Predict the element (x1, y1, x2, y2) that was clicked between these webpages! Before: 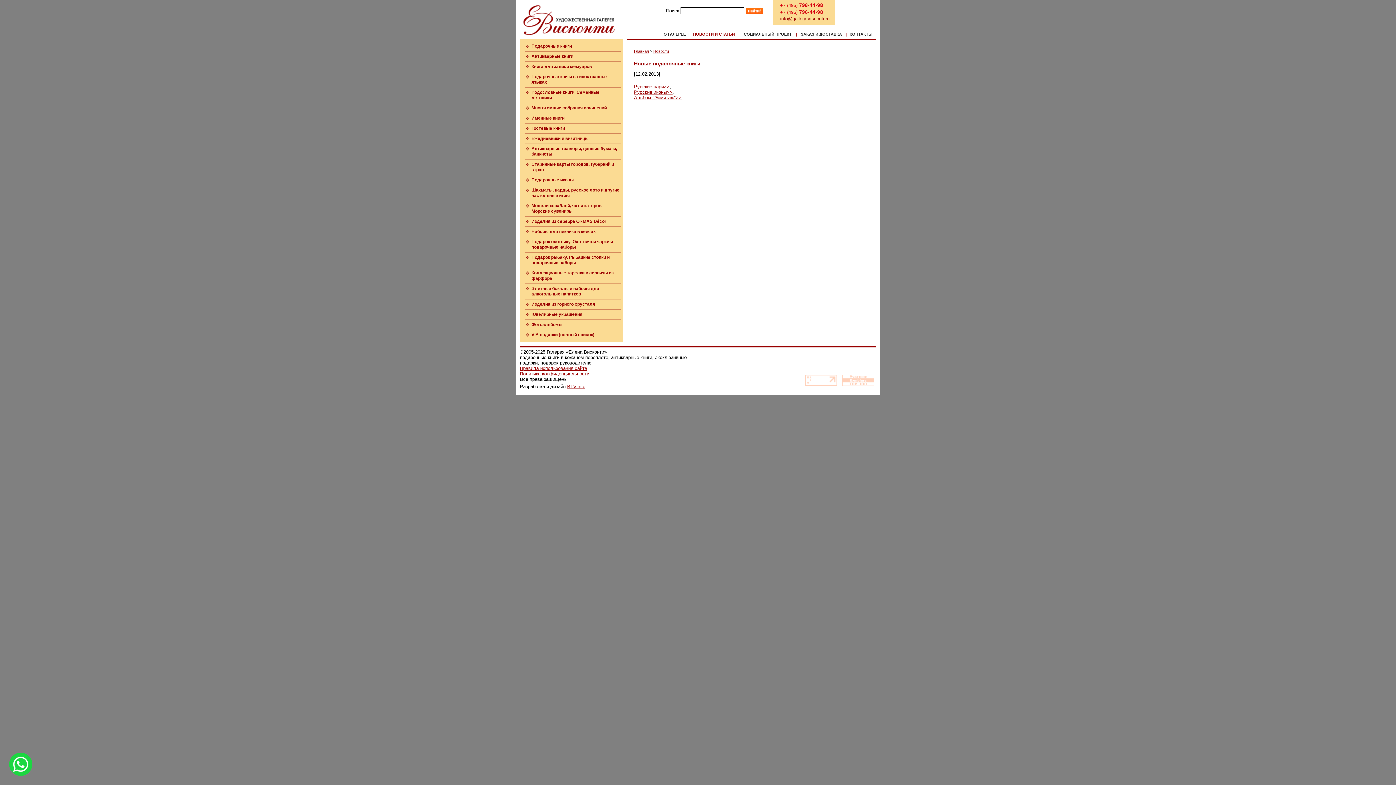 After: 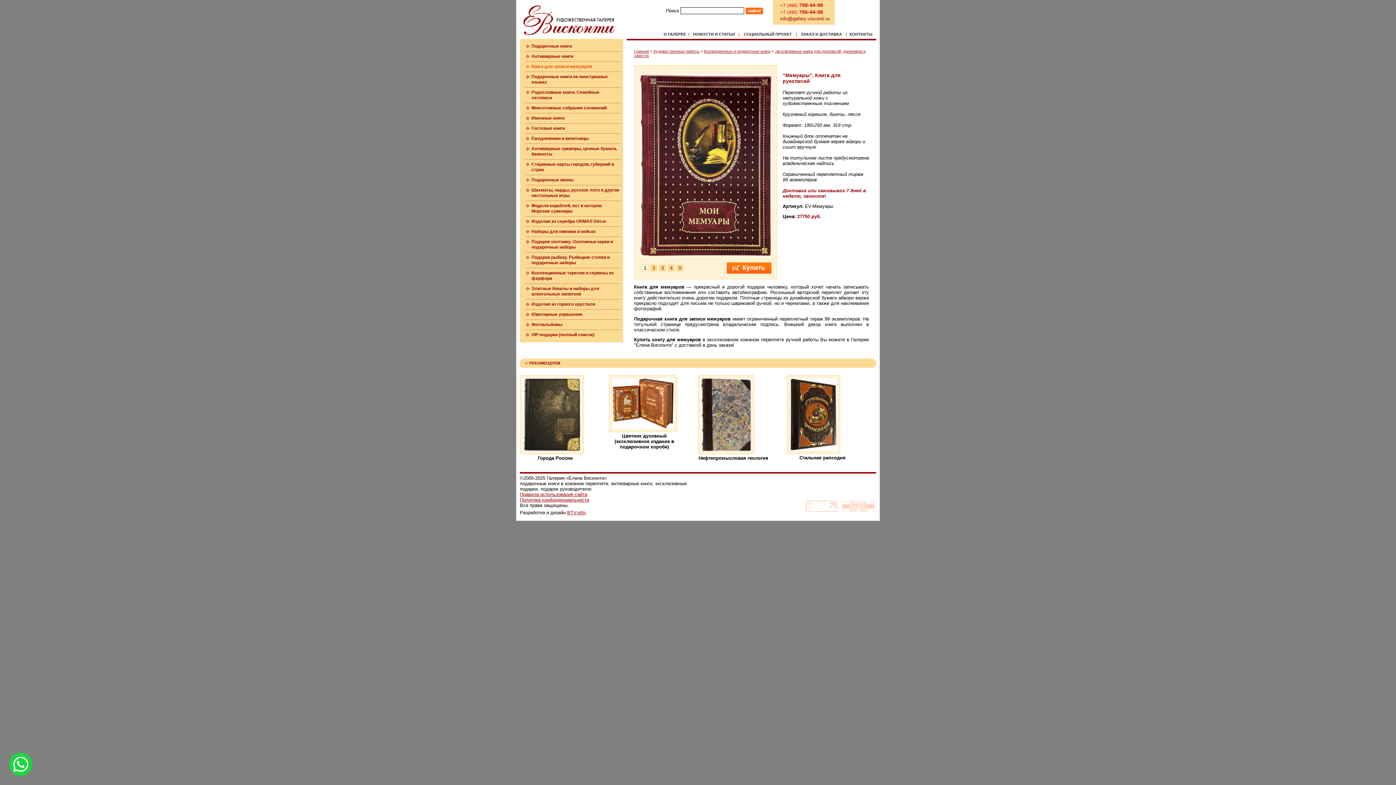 Action: label: Книга для записи мемуаров bbox: (531, 64, 592, 69)